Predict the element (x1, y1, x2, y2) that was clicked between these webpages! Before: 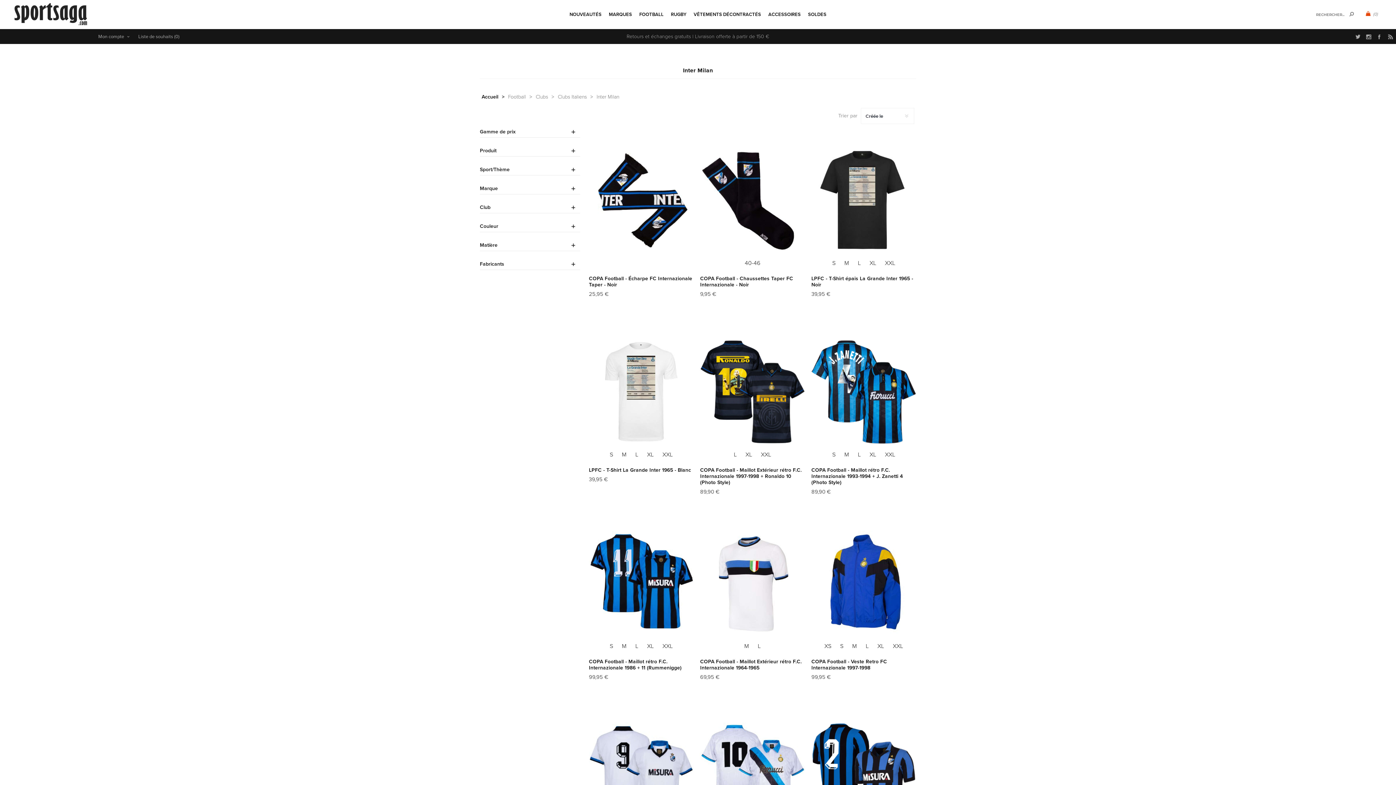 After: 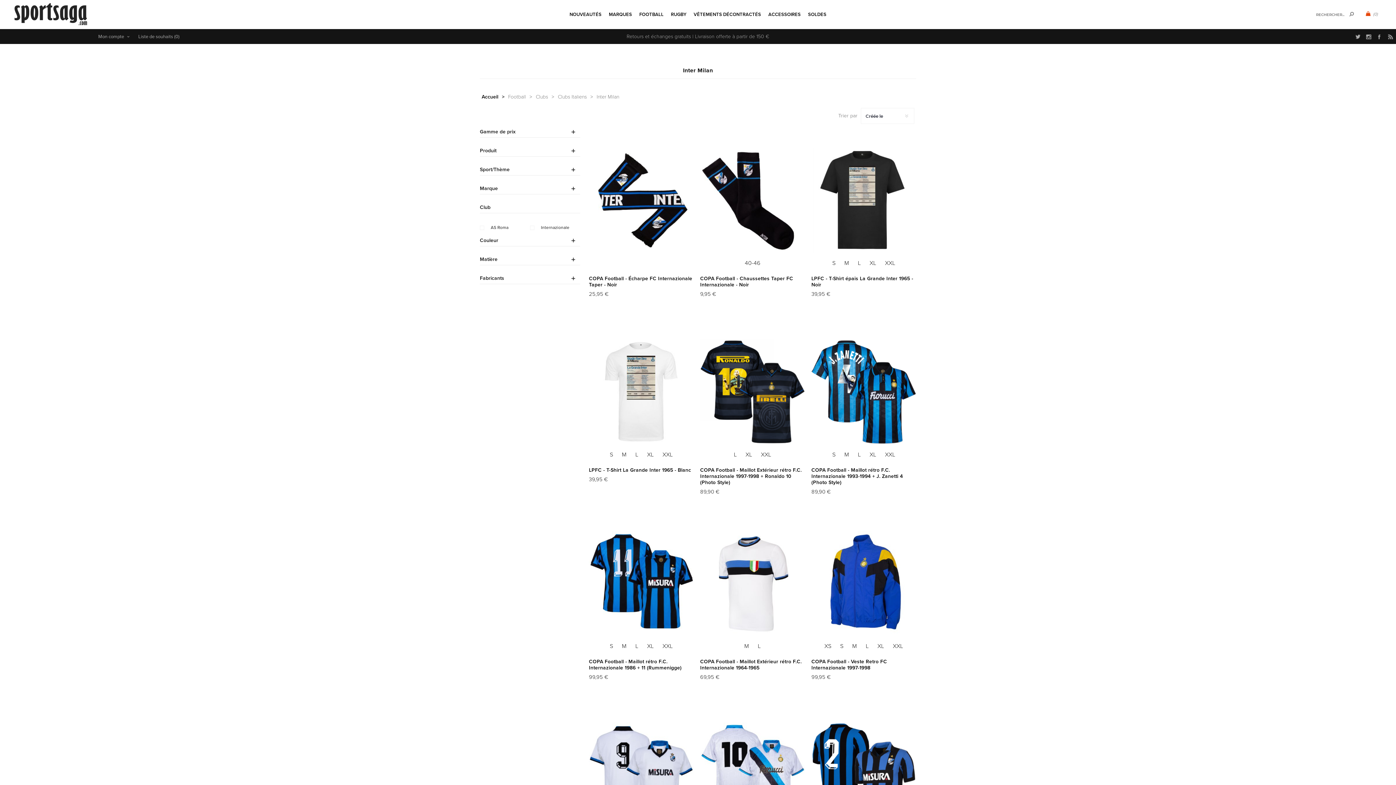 Action: label: Club bbox: (480, 201, 580, 213)